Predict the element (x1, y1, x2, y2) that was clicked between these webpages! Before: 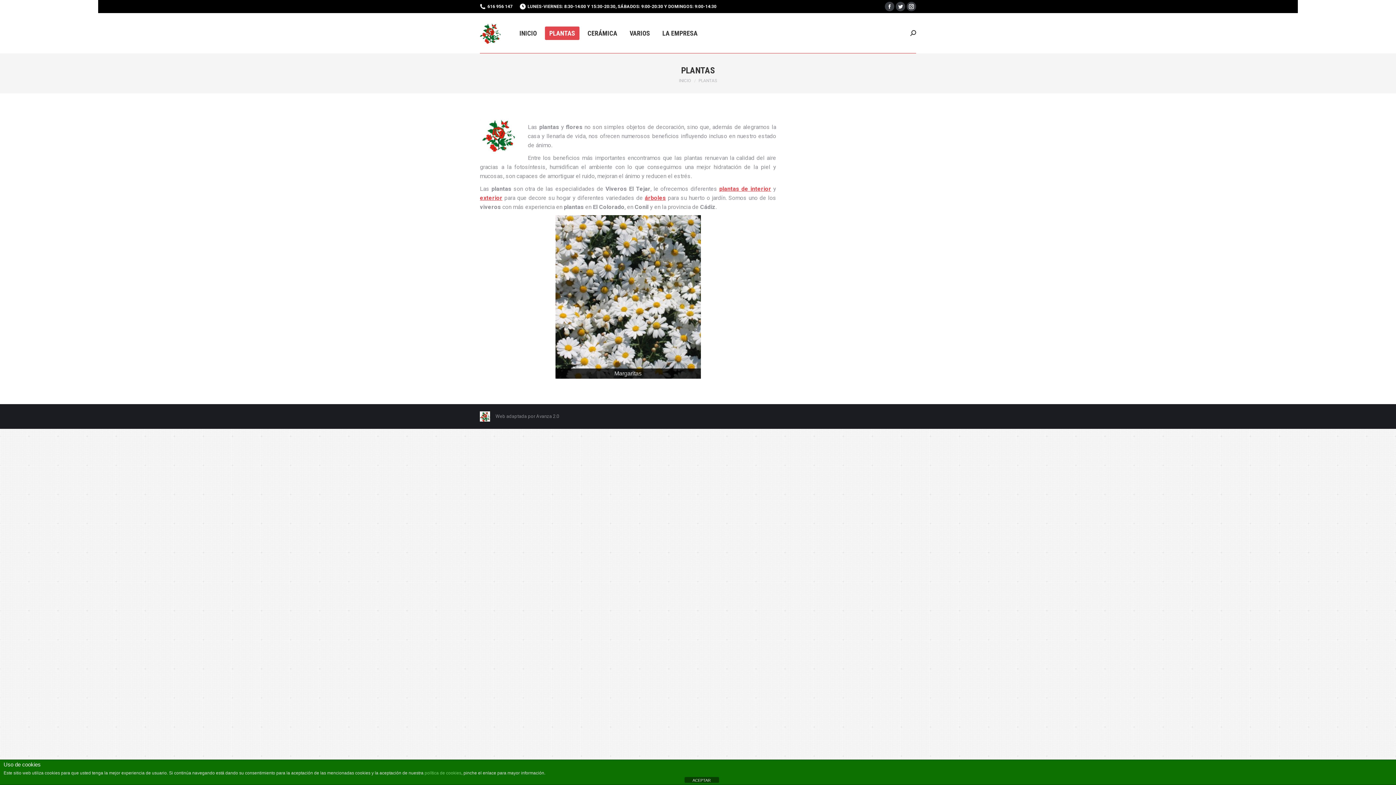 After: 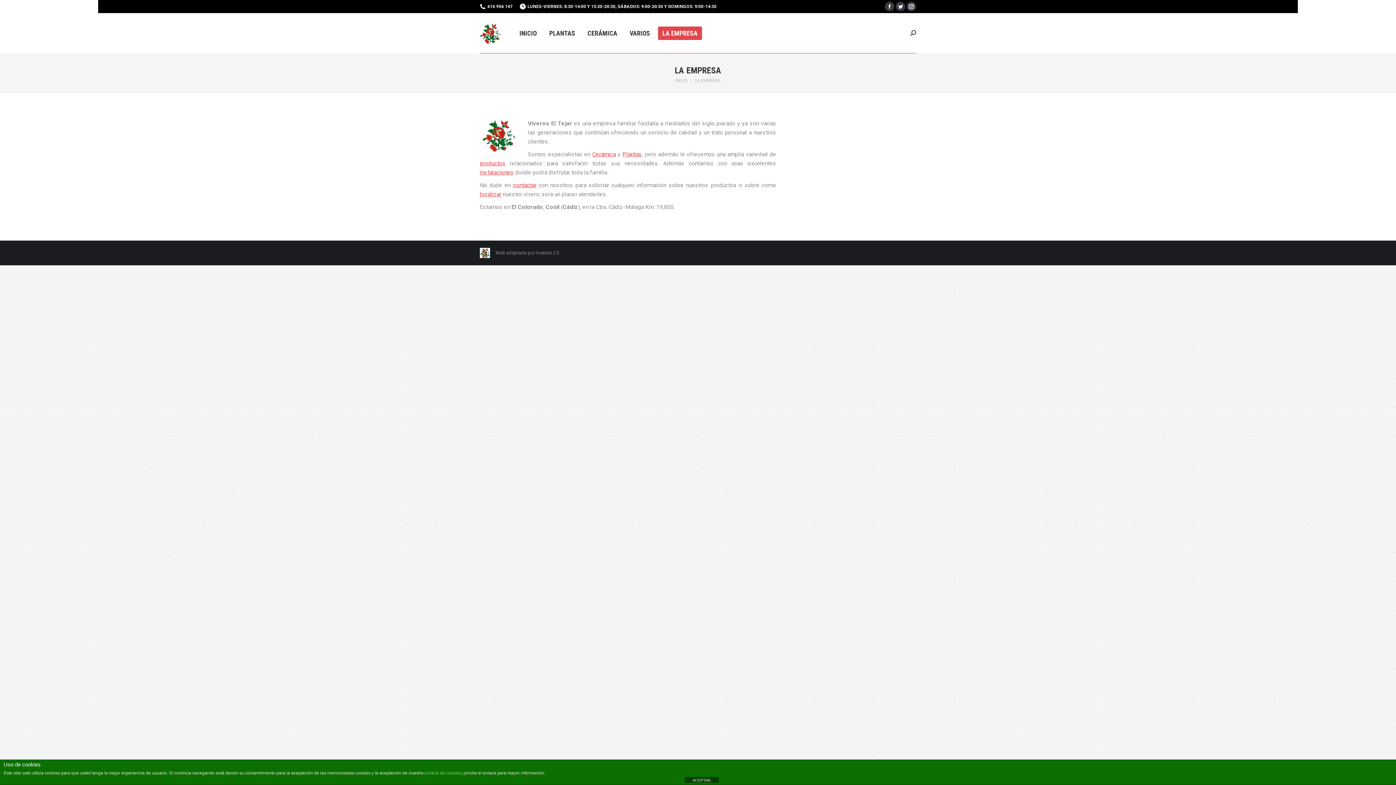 Action: label: LA EMPRESA bbox: (658, 26, 702, 39)